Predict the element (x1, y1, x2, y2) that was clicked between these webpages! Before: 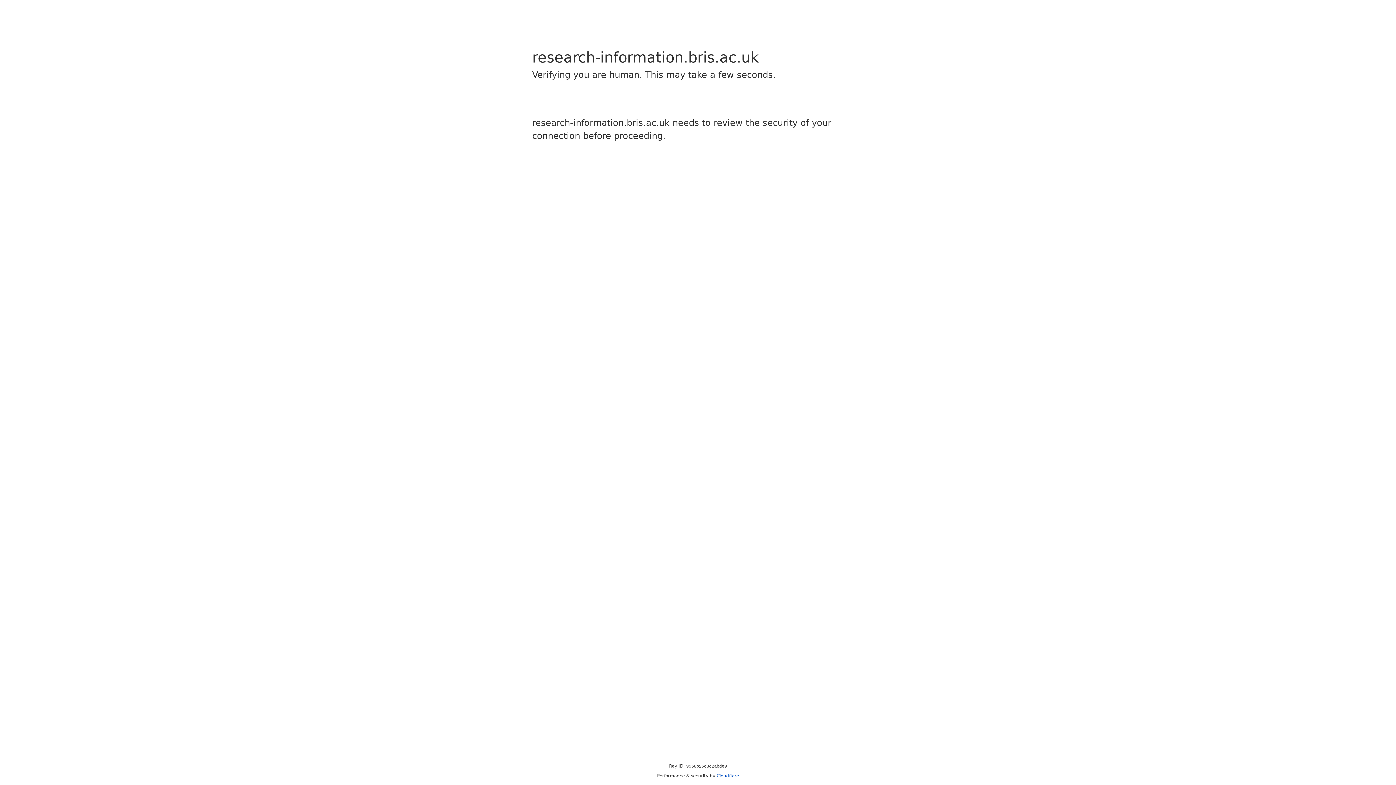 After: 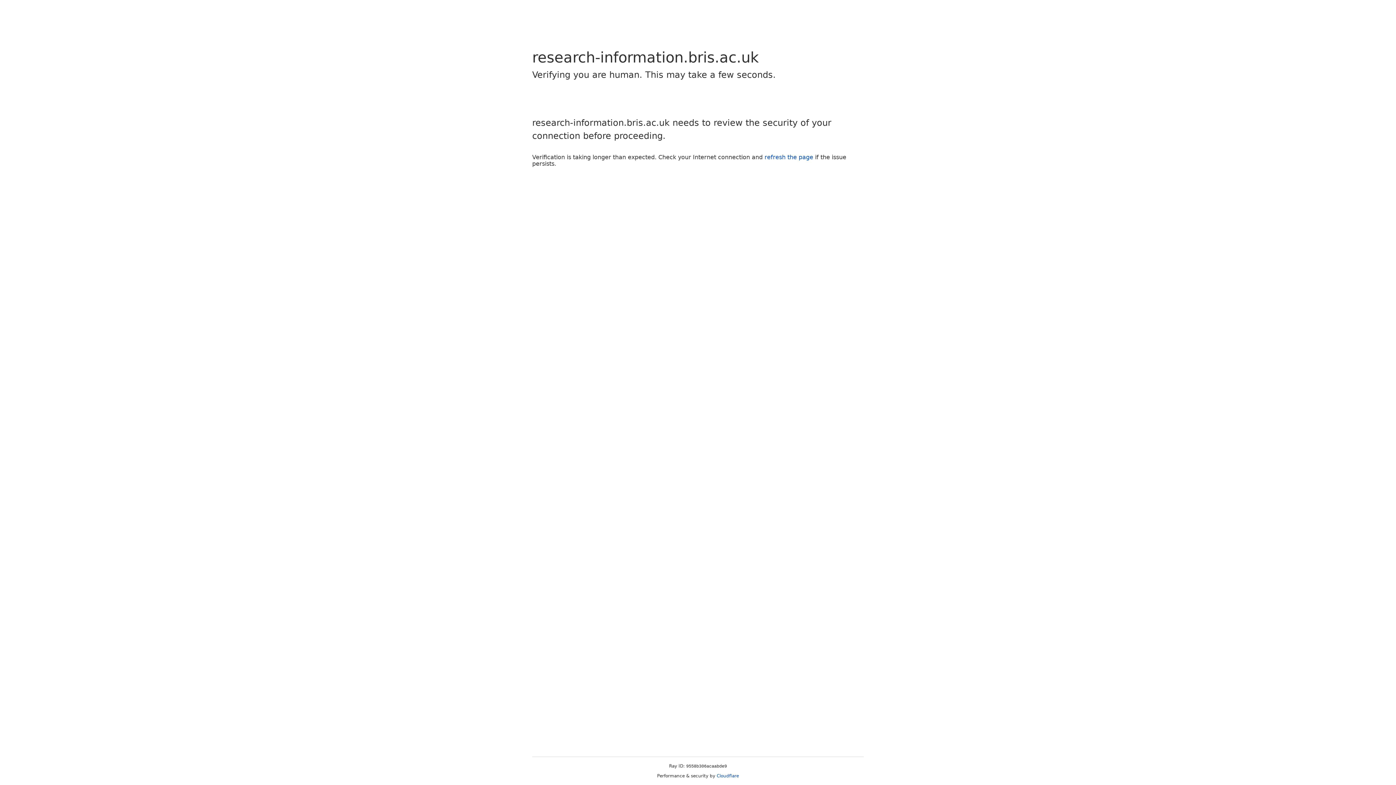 Action: bbox: (716, 773, 739, 778) label: Cloudflare